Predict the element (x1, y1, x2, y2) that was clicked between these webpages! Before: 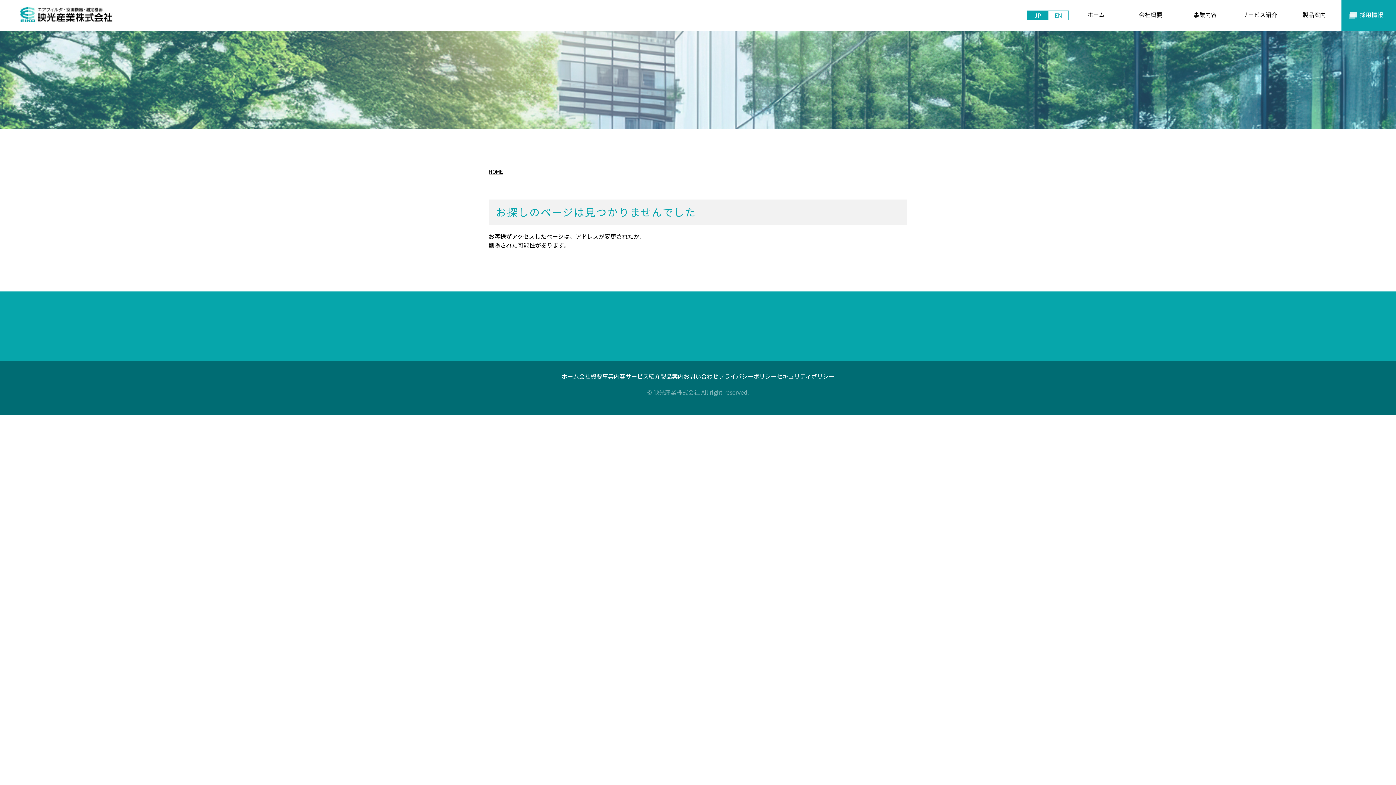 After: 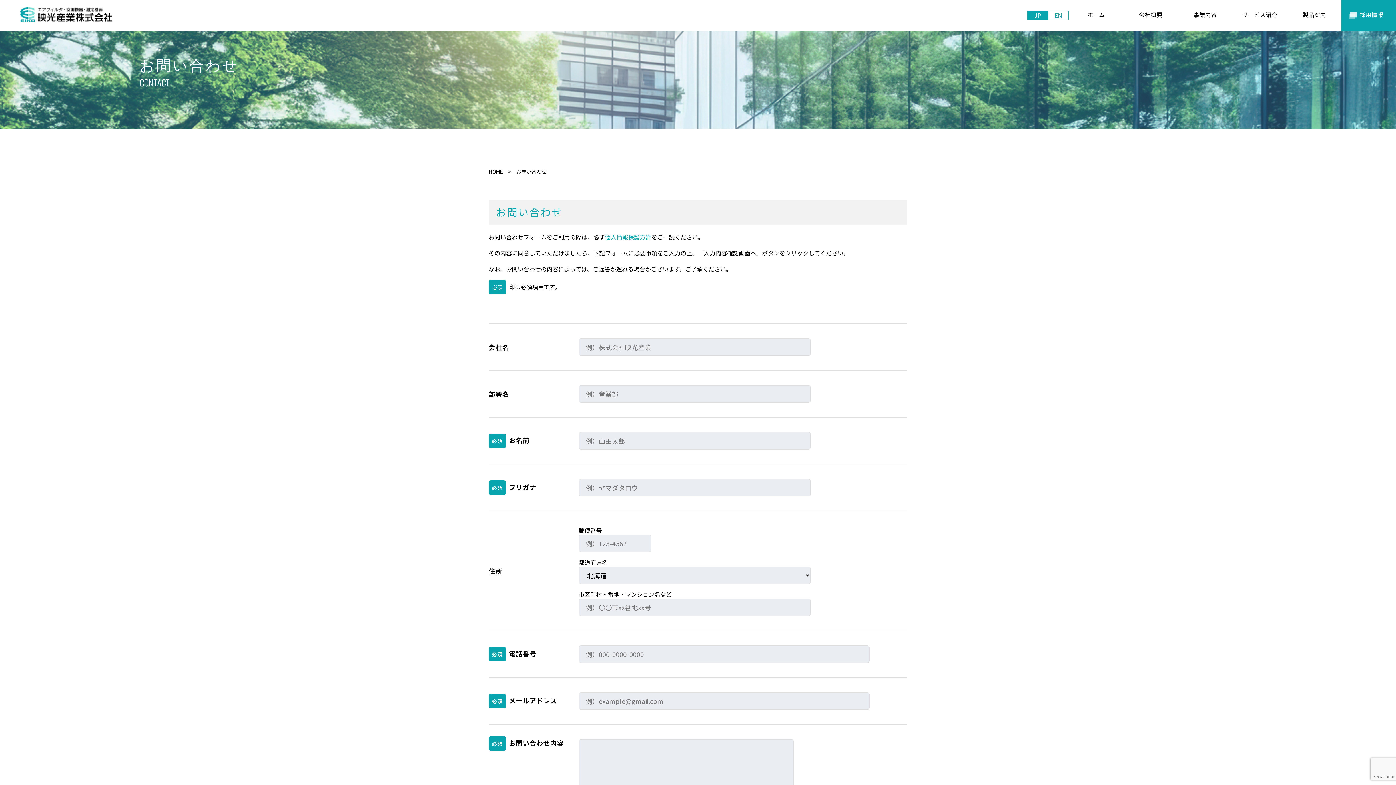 Action: bbox: (683, 372, 718, 380) label: お問い合わせ